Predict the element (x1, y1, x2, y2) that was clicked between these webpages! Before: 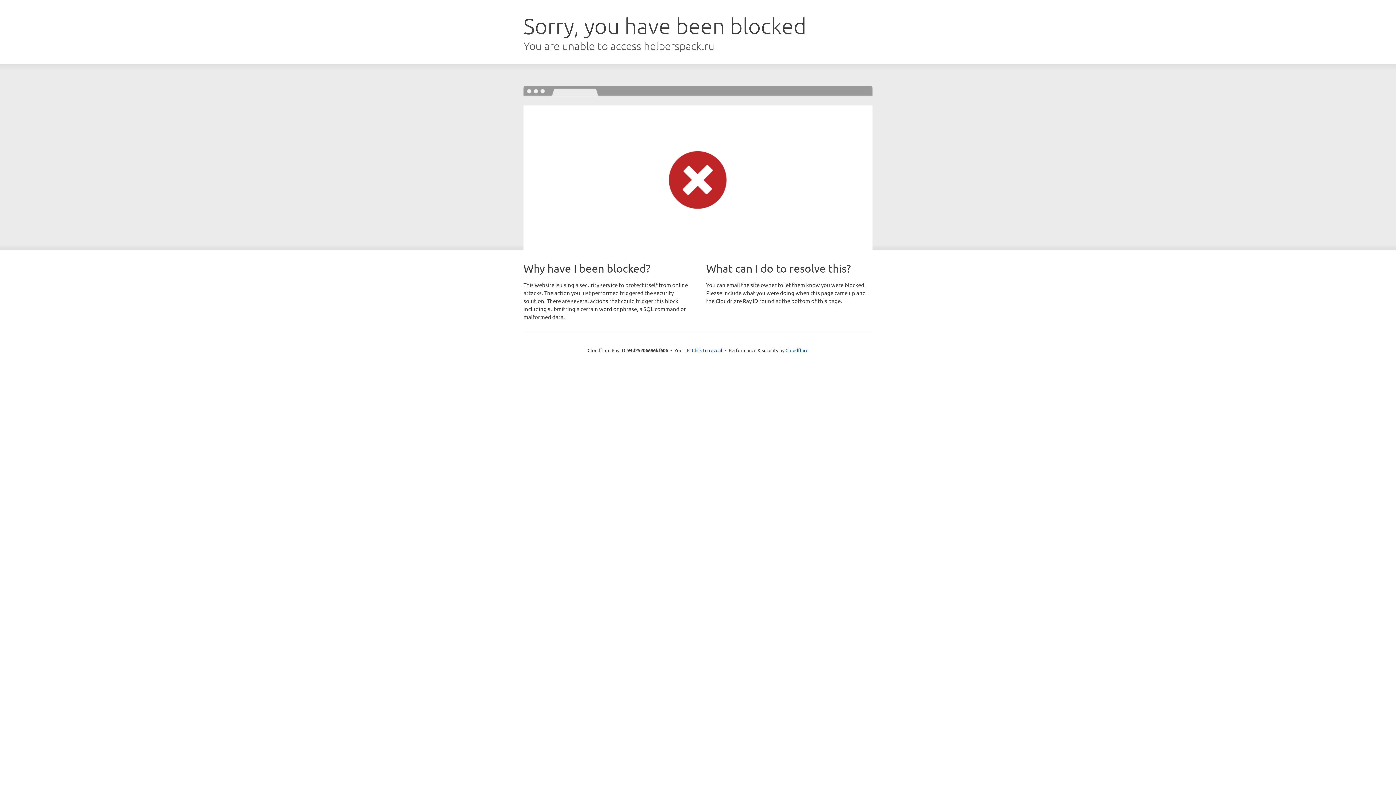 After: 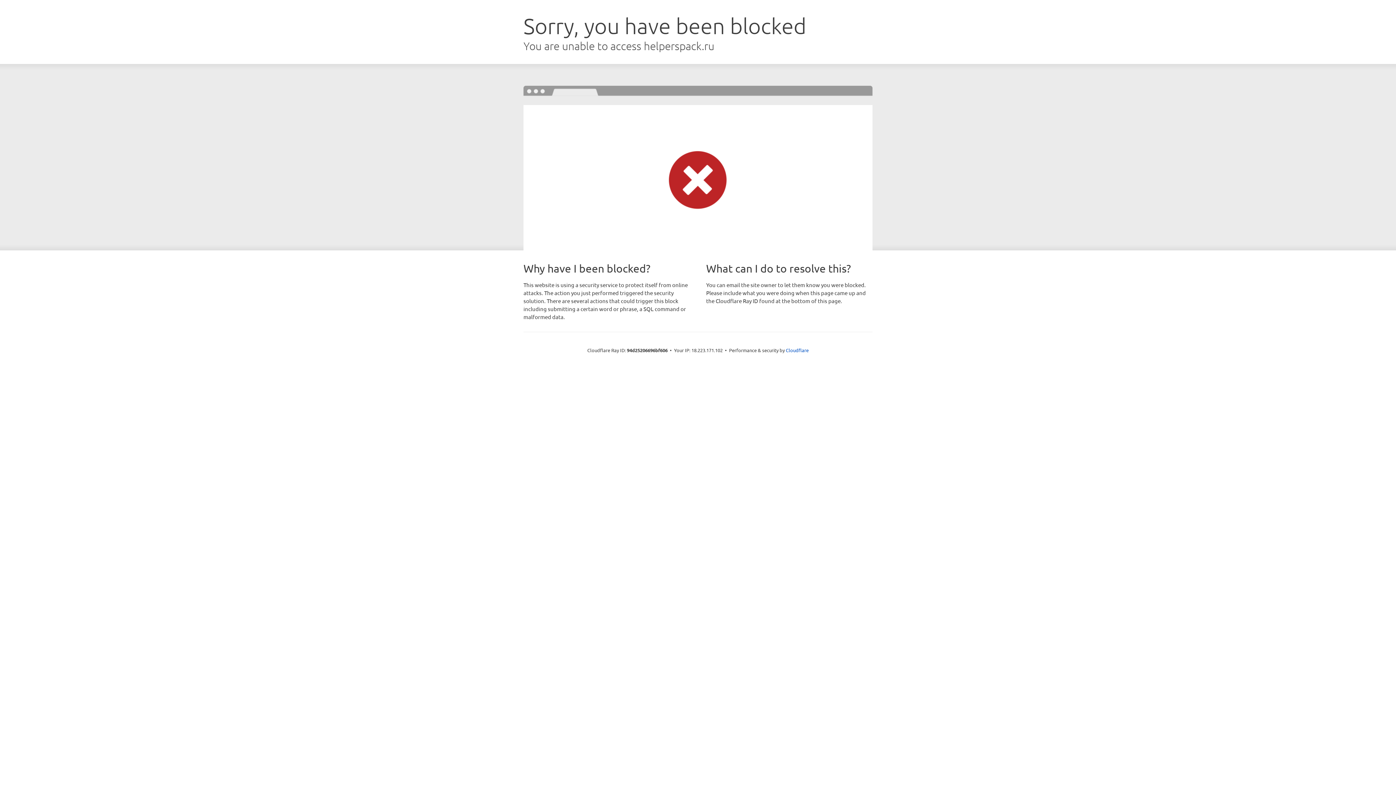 Action: bbox: (692, 346, 722, 353) label: Click to reveal